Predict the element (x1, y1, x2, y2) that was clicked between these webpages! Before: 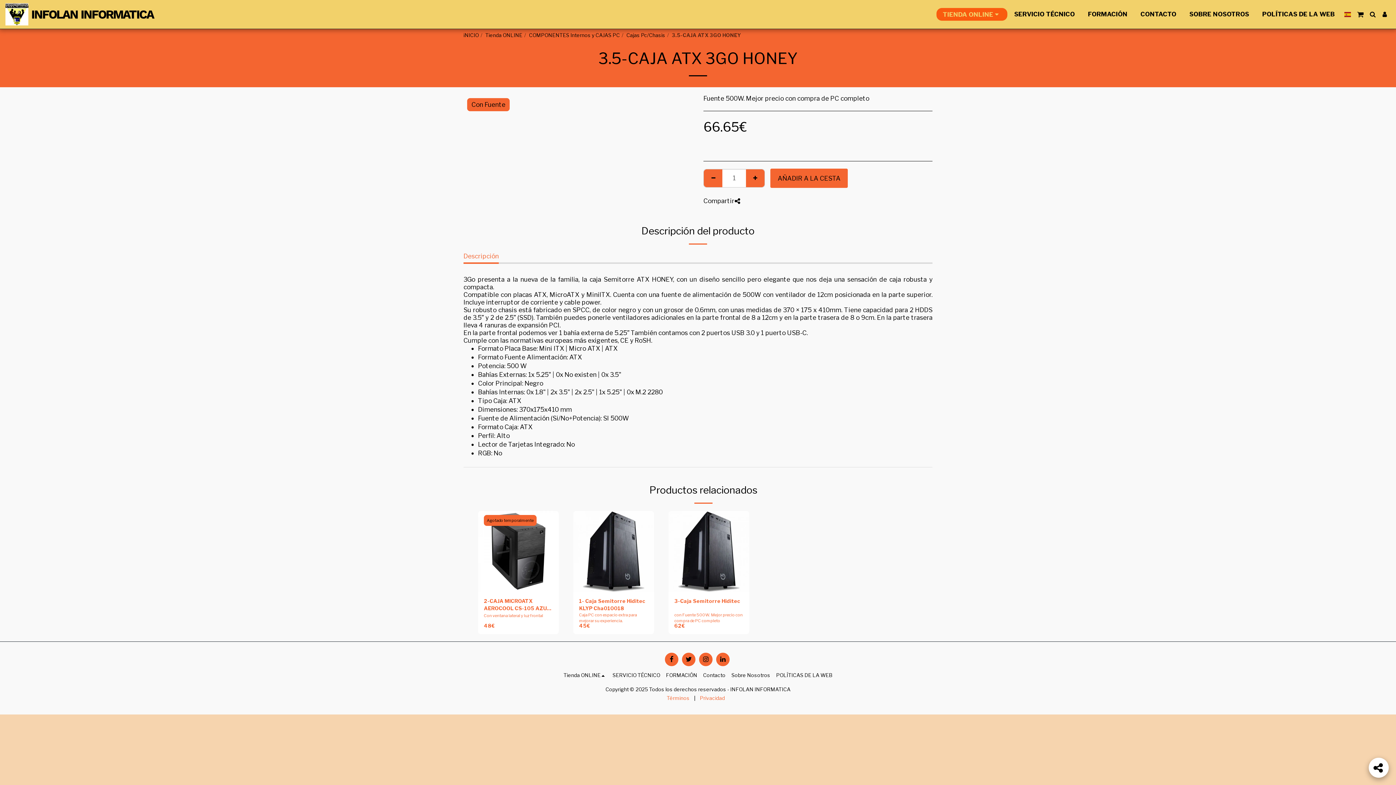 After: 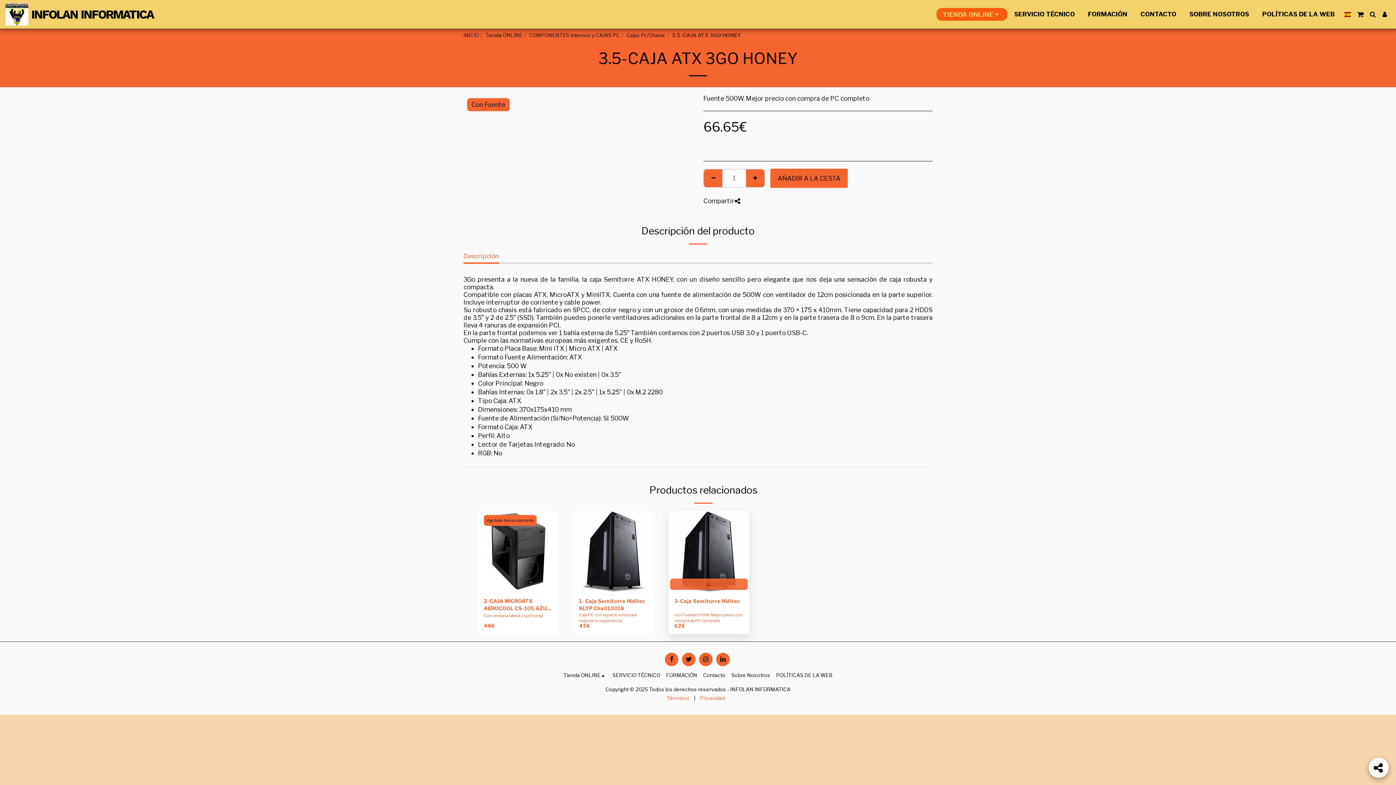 Action: bbox: (670, 578, 748, 590) label:  
Añadir a la cesta